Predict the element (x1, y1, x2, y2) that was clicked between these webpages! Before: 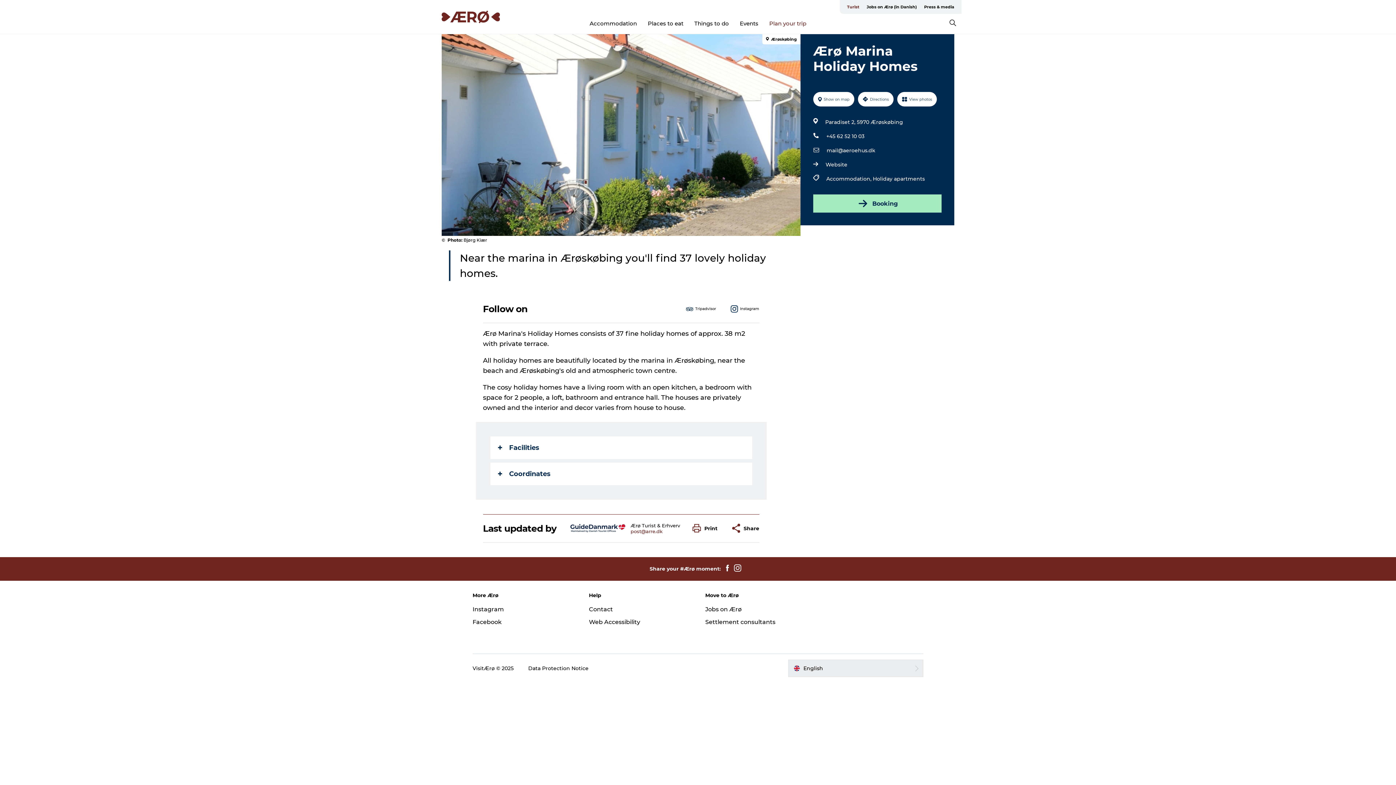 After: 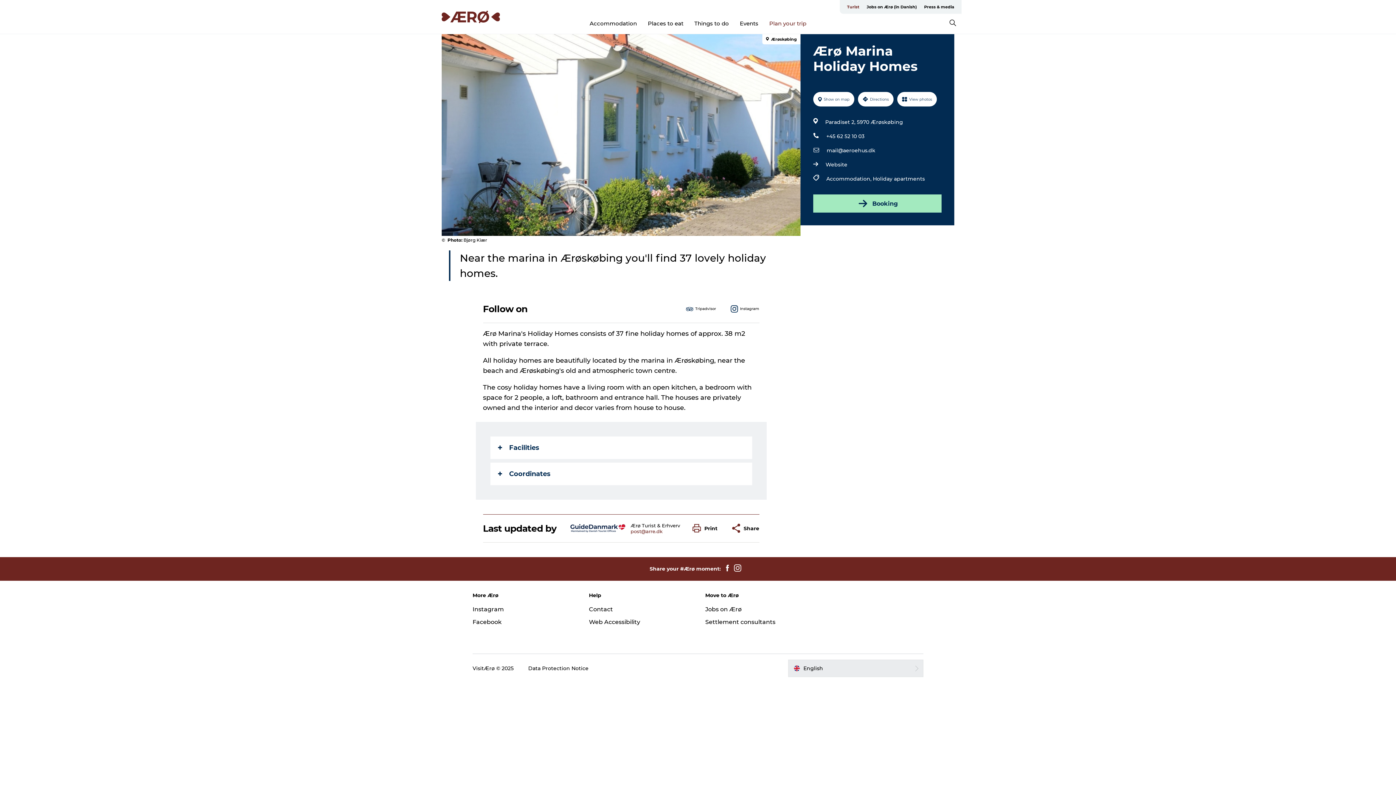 Action: bbox: (723, 564, 731, 573)